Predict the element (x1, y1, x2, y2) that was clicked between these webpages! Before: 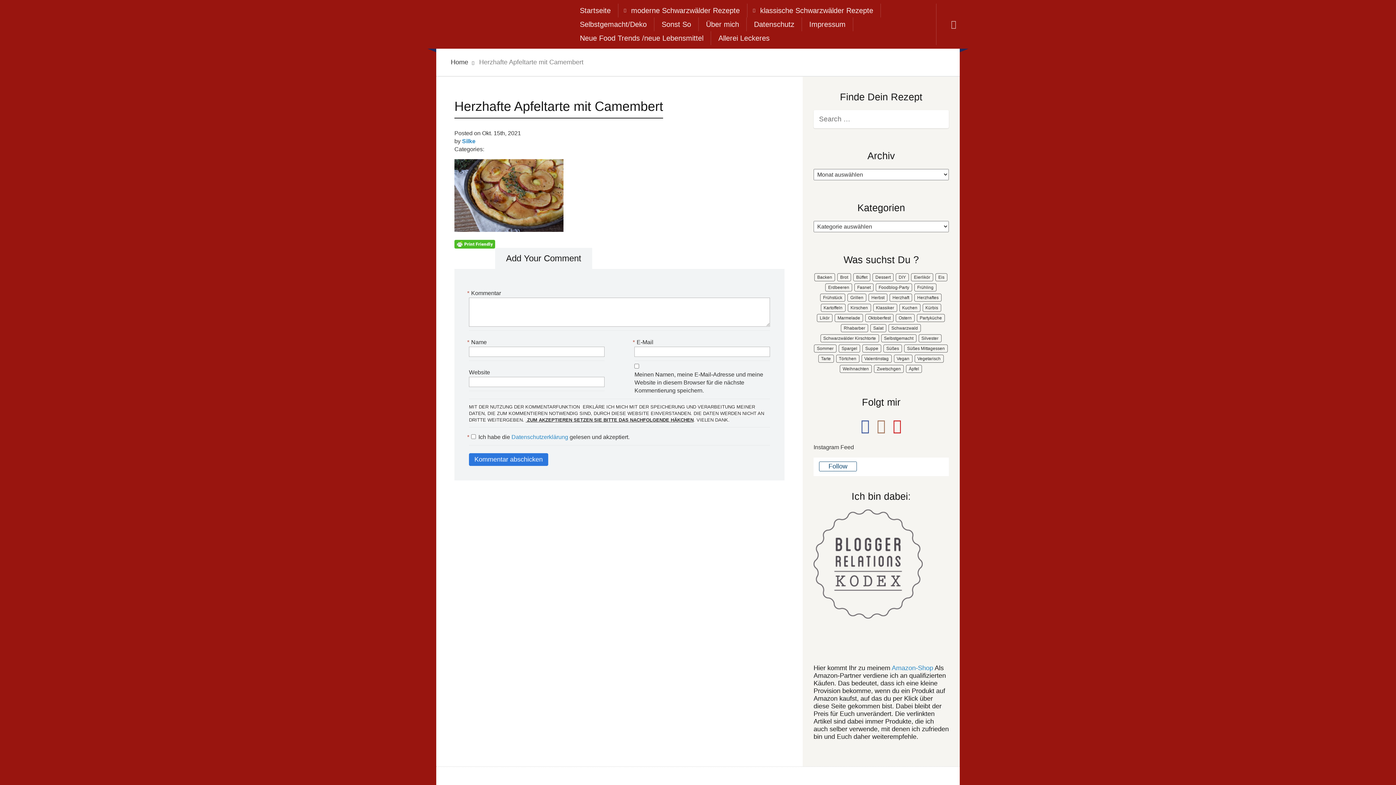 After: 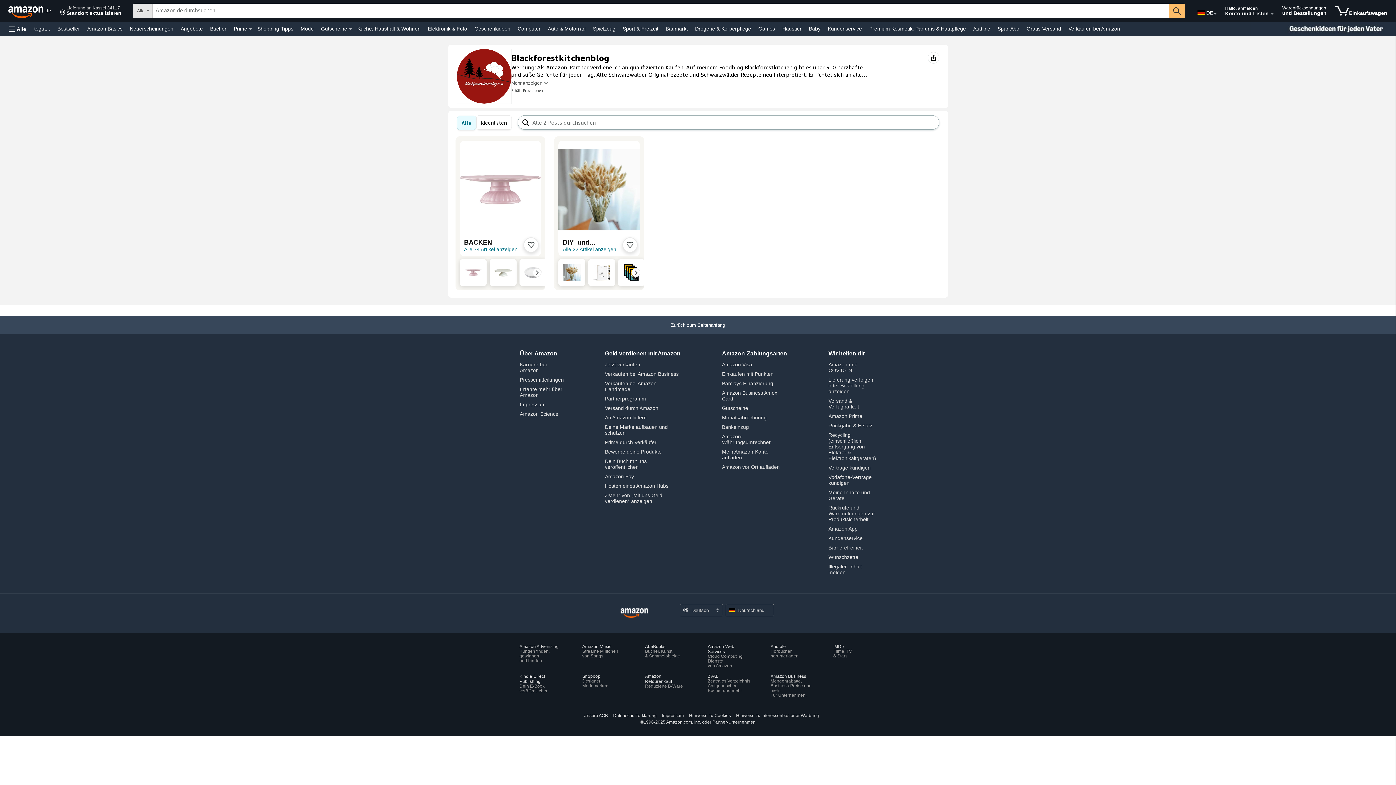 Action: bbox: (892, 664, 933, 671) label: Amazon-Shop